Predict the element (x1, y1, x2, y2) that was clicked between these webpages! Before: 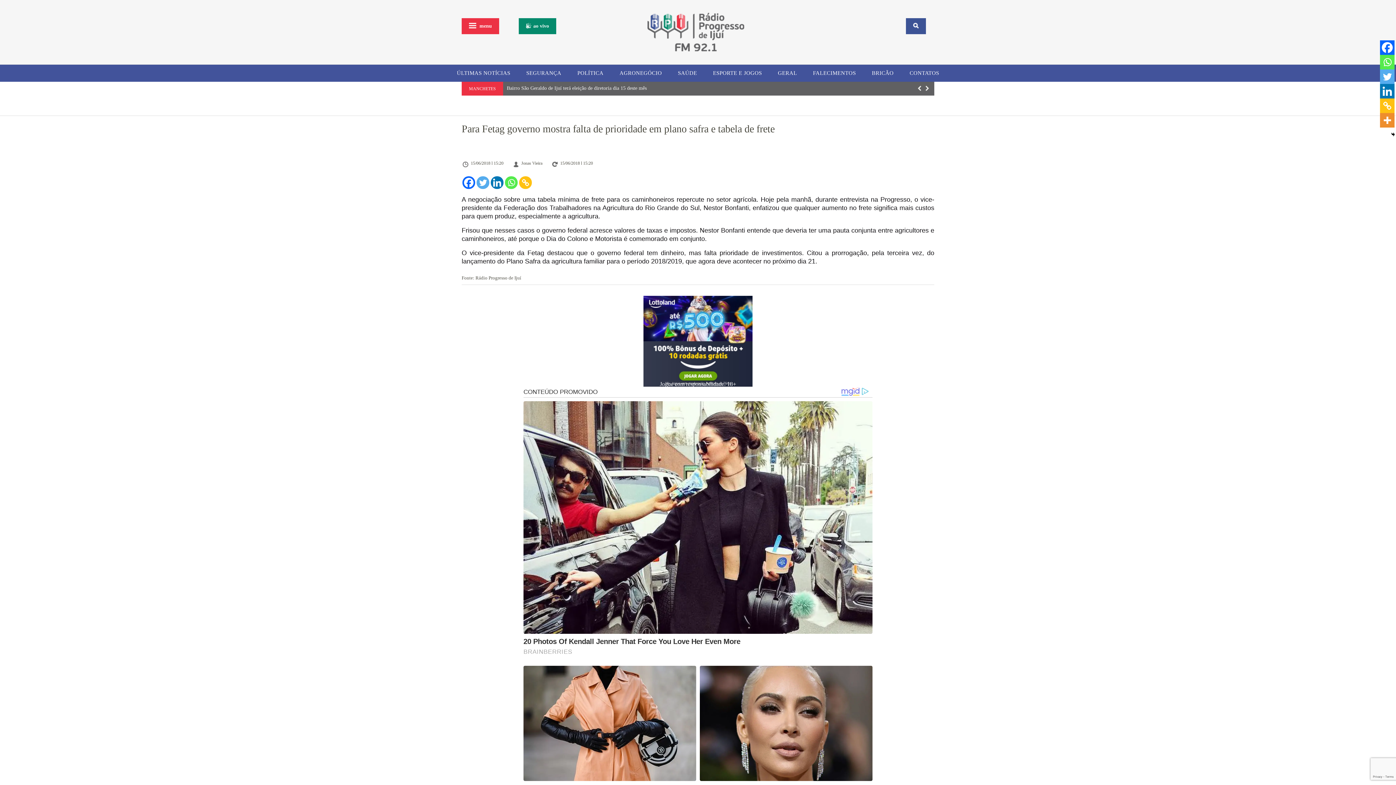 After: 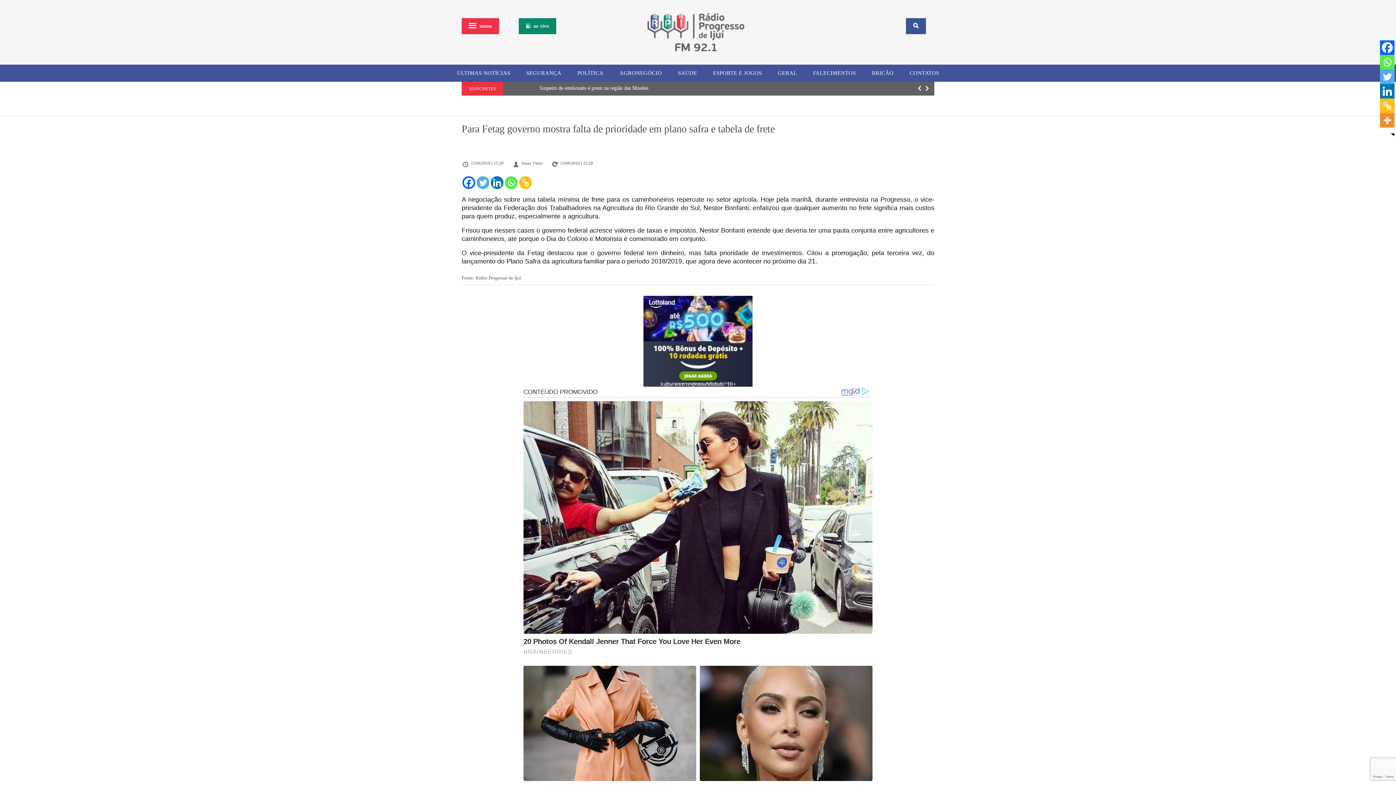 Action: label: Facebook bbox: (1380, 40, 1394, 54)